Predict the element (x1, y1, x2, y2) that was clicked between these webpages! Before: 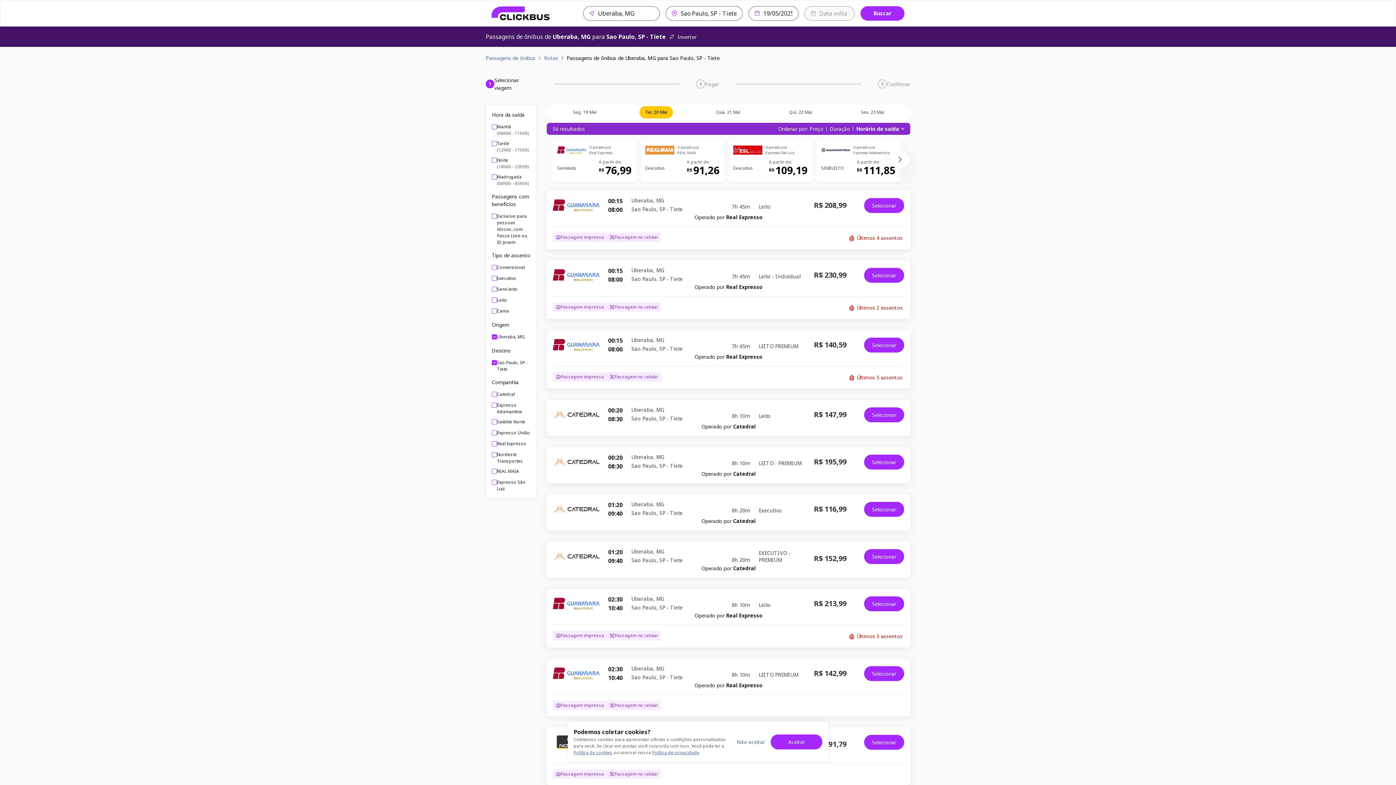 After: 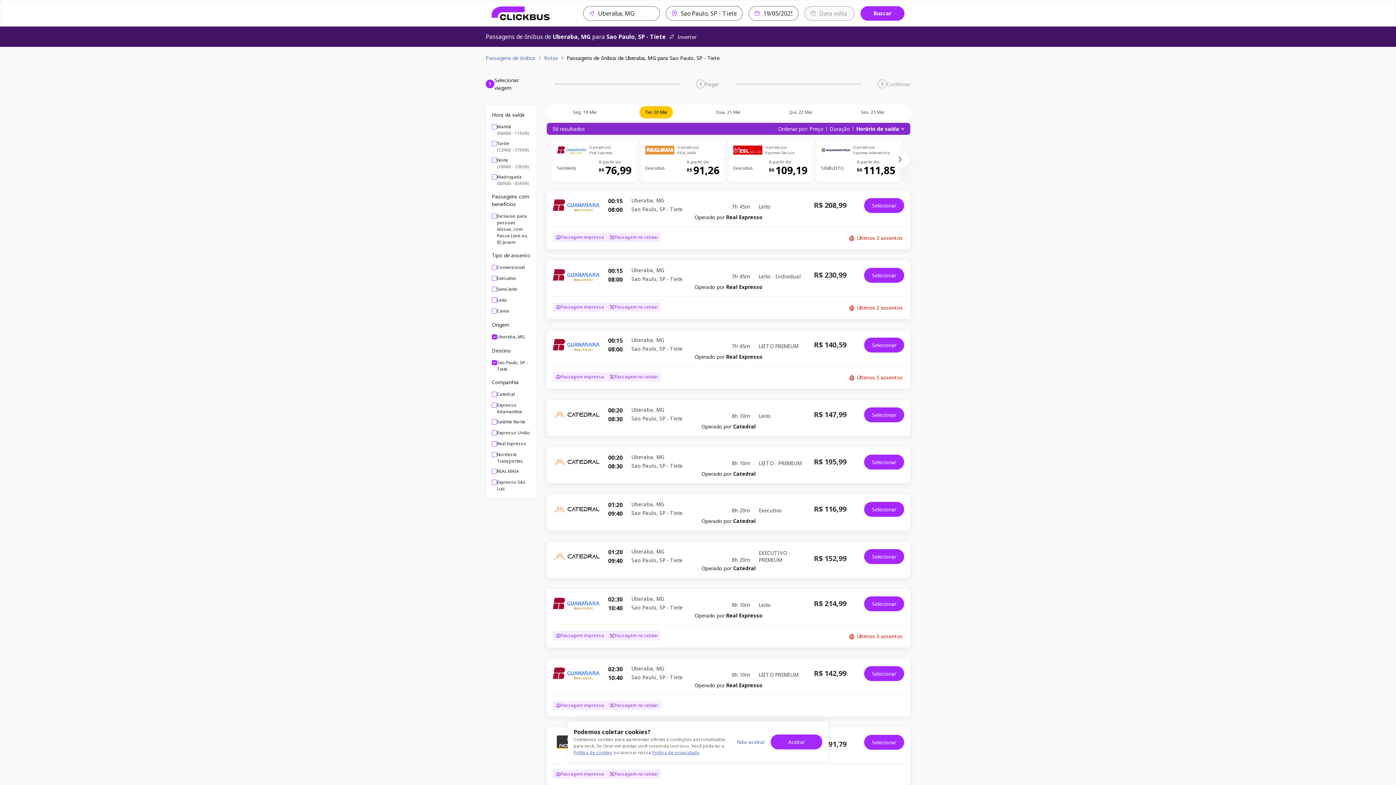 Action: bbox: (639, 106, 673, 118) label: Ter. 20 Mai